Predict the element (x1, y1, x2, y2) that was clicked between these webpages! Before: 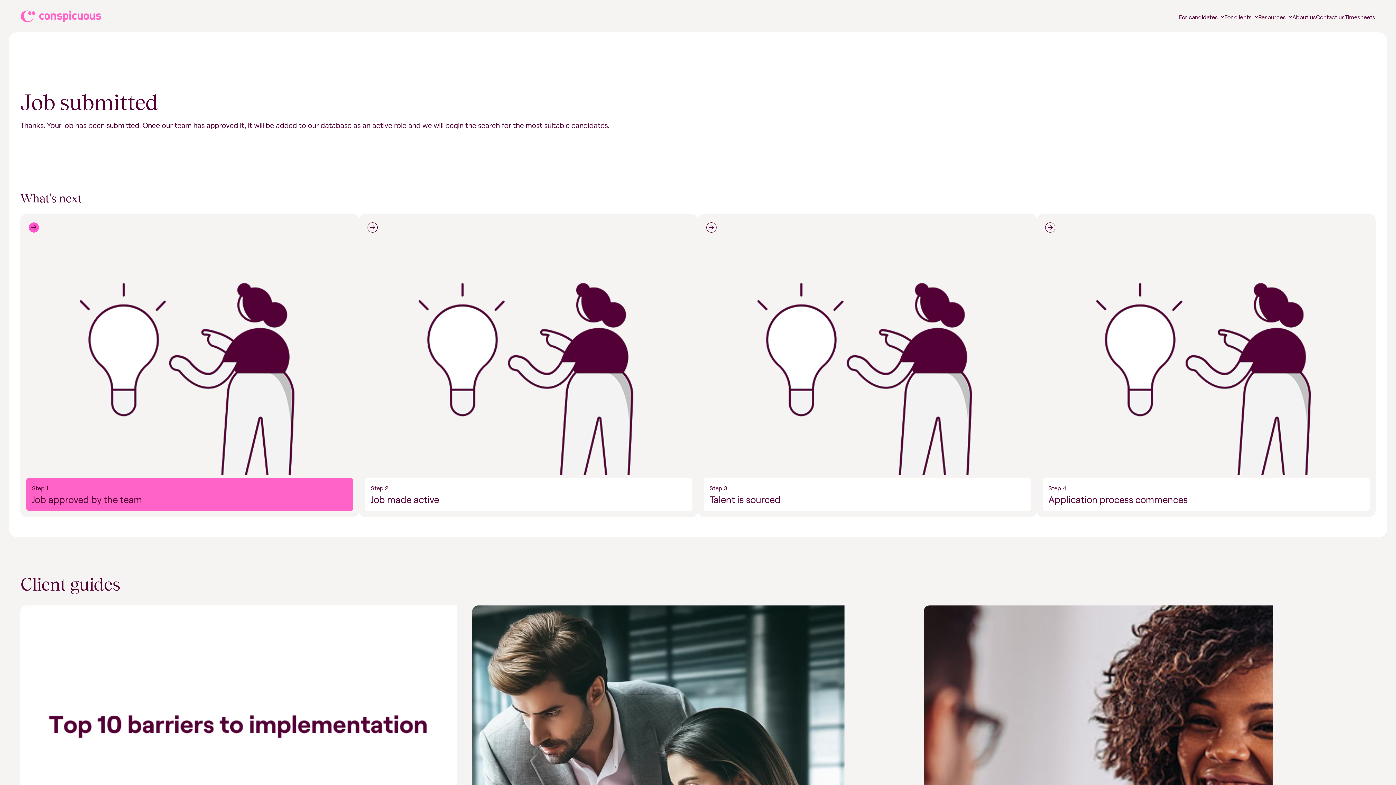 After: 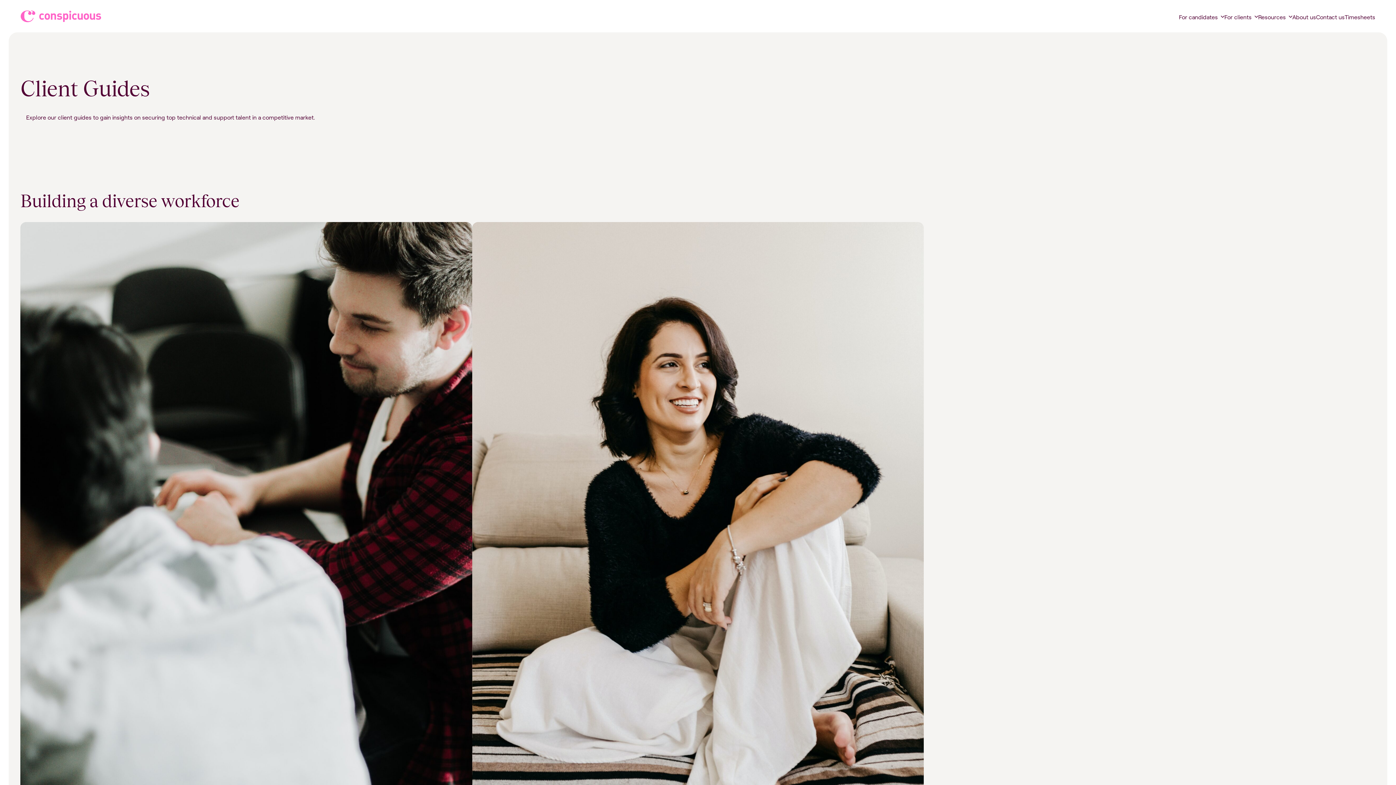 Action: label: For clients bbox: (1224, 13, 1258, 20)